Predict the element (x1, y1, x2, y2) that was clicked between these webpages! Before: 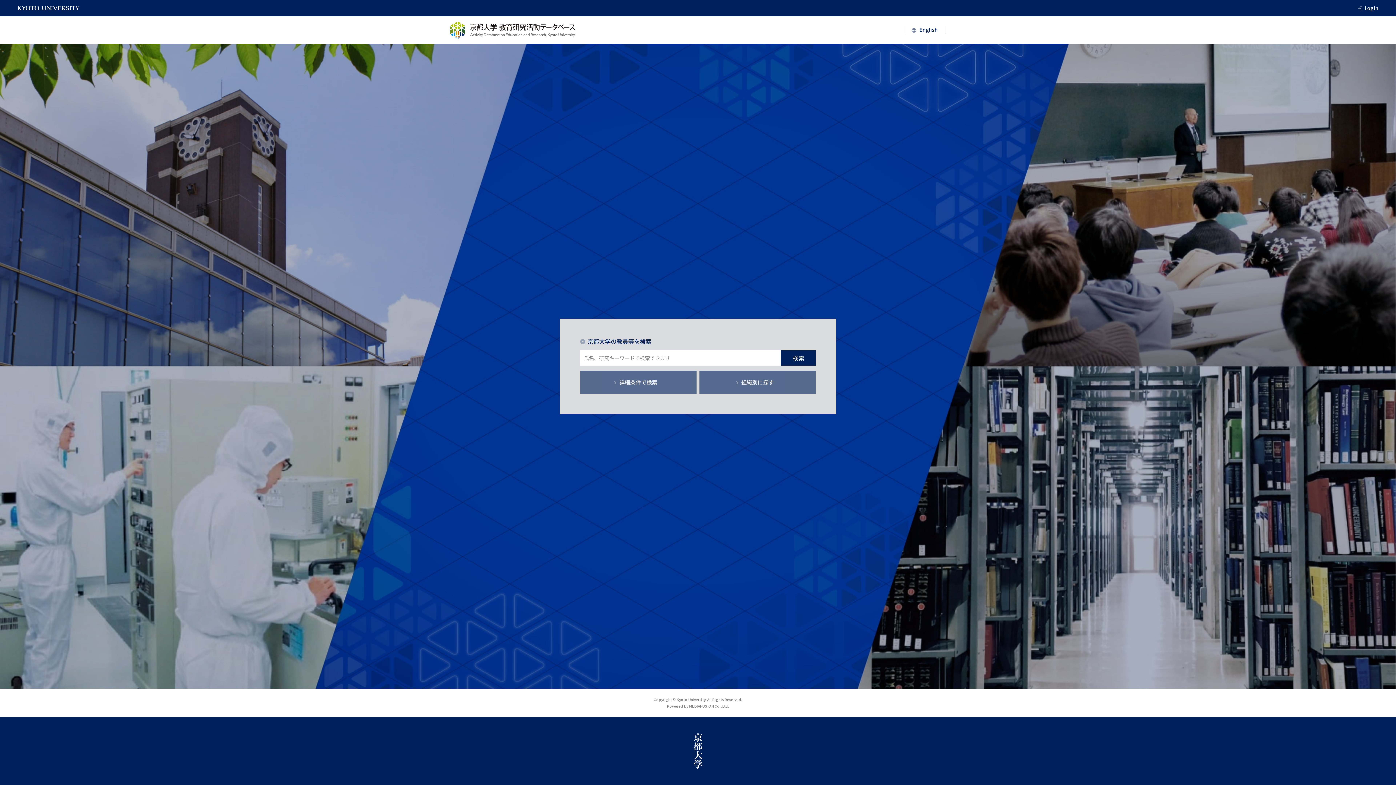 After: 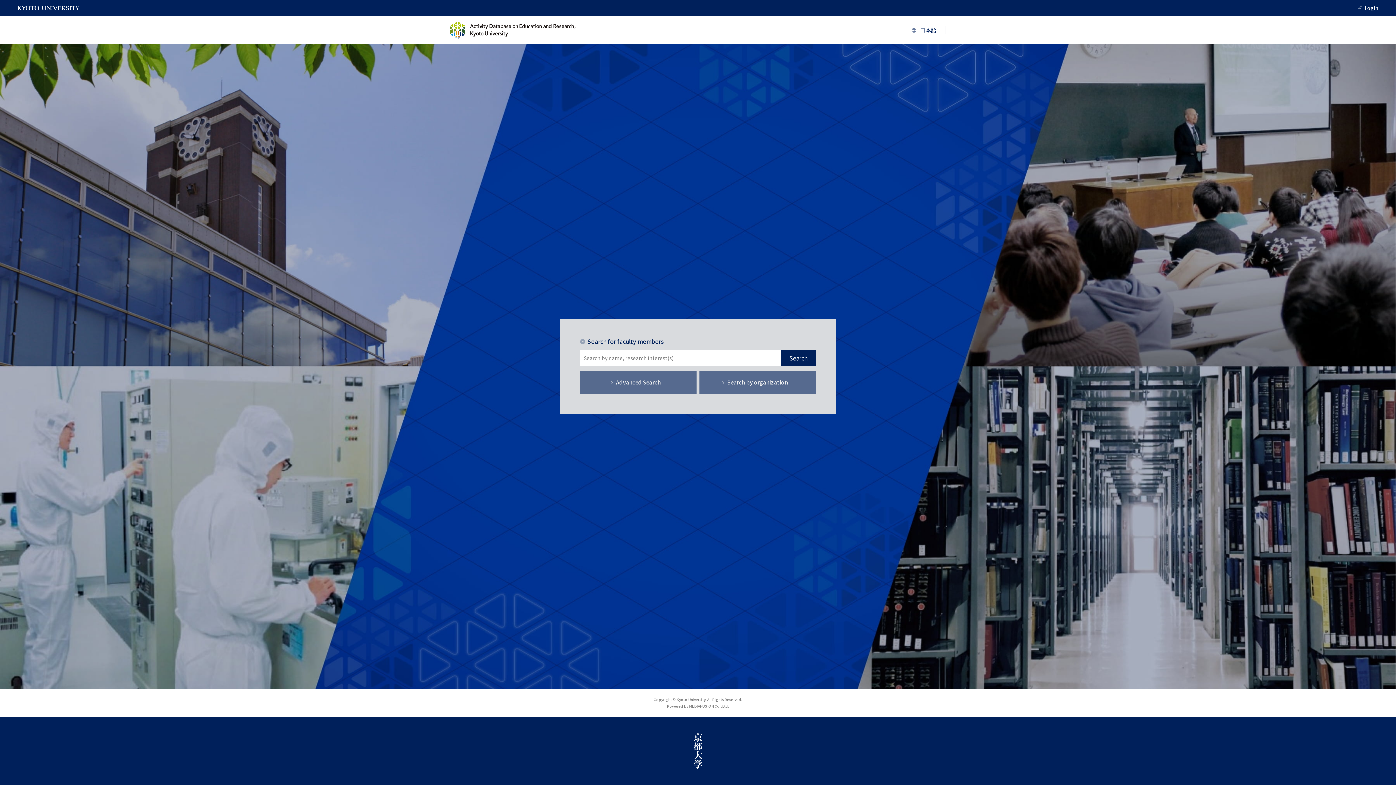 Action: bbox: (905, 26, 946, 33)